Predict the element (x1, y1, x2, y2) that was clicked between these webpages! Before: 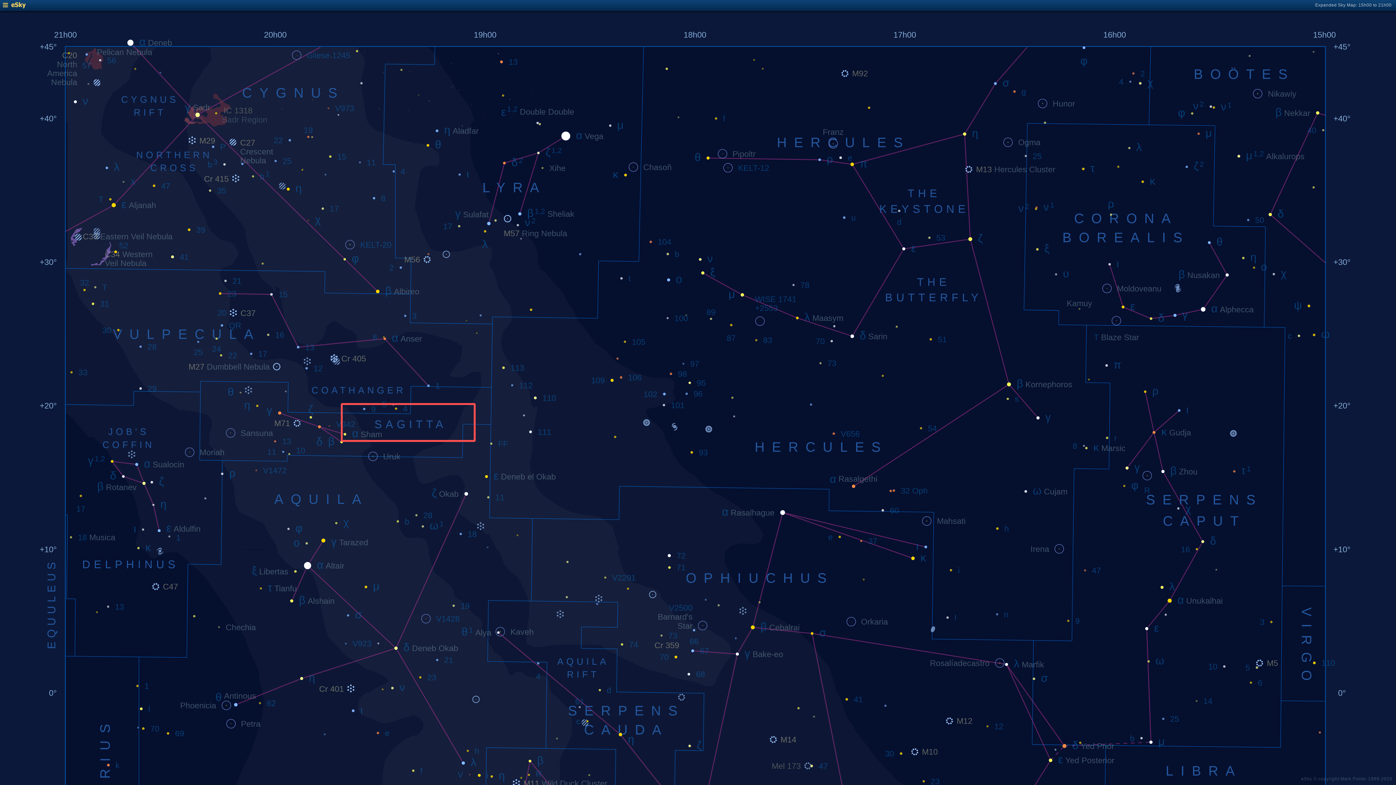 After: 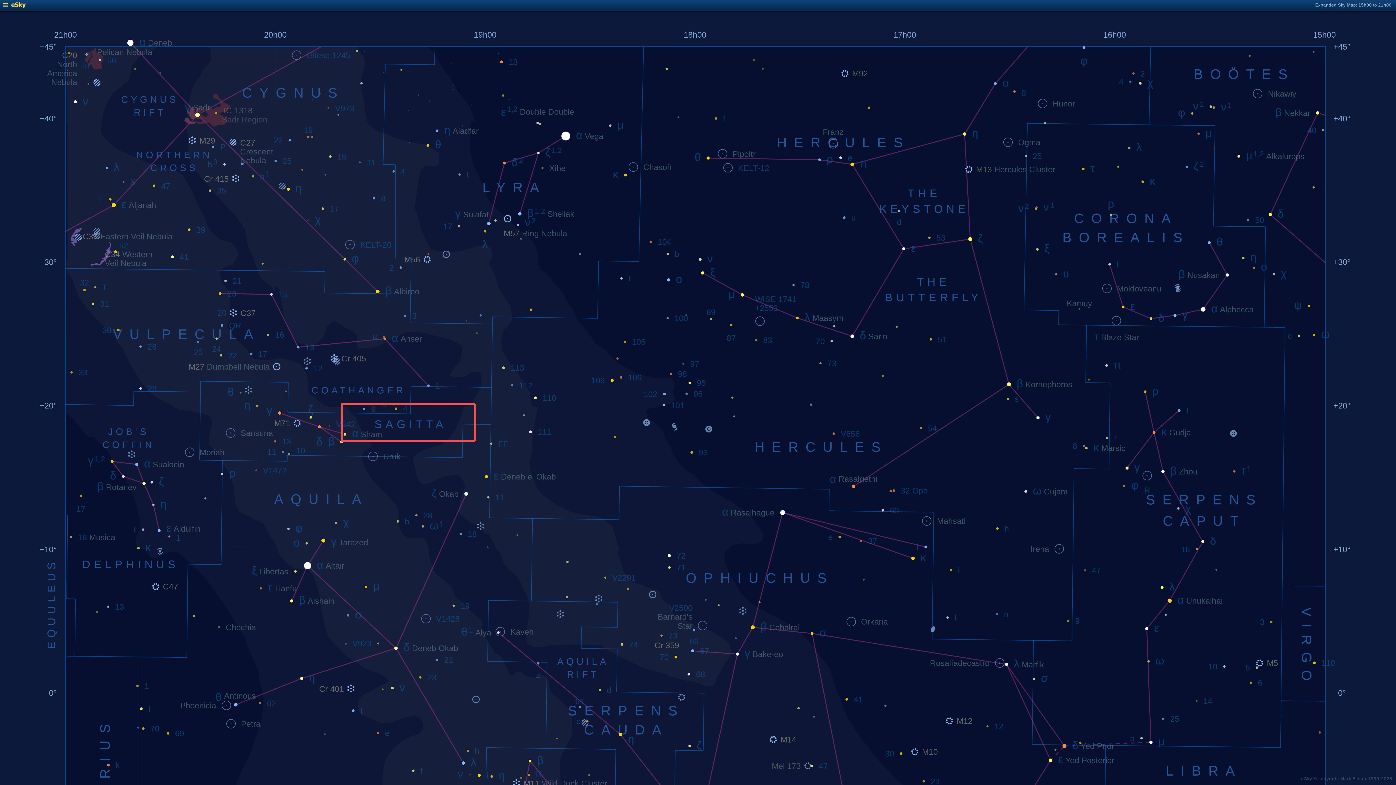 Action: bbox: (2, 4, 25, 9)